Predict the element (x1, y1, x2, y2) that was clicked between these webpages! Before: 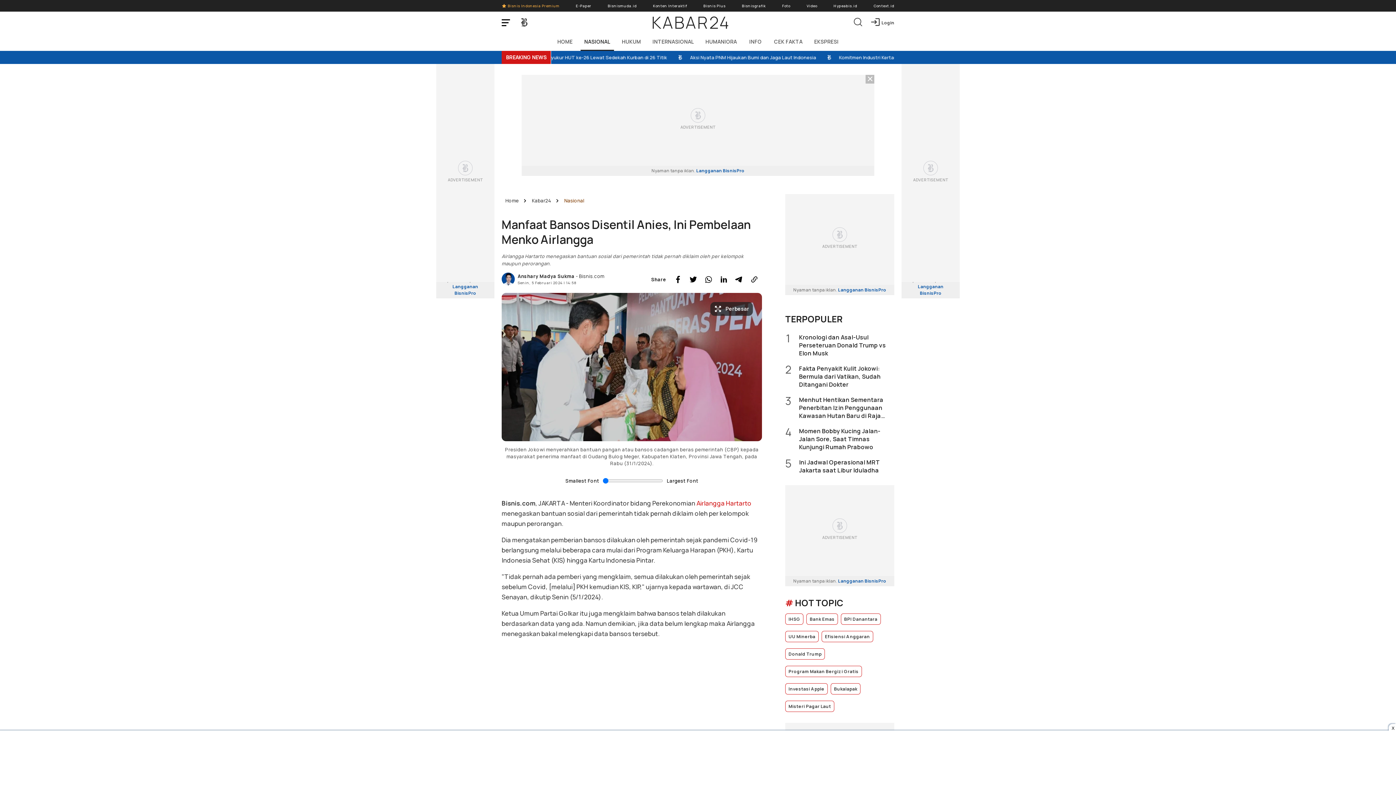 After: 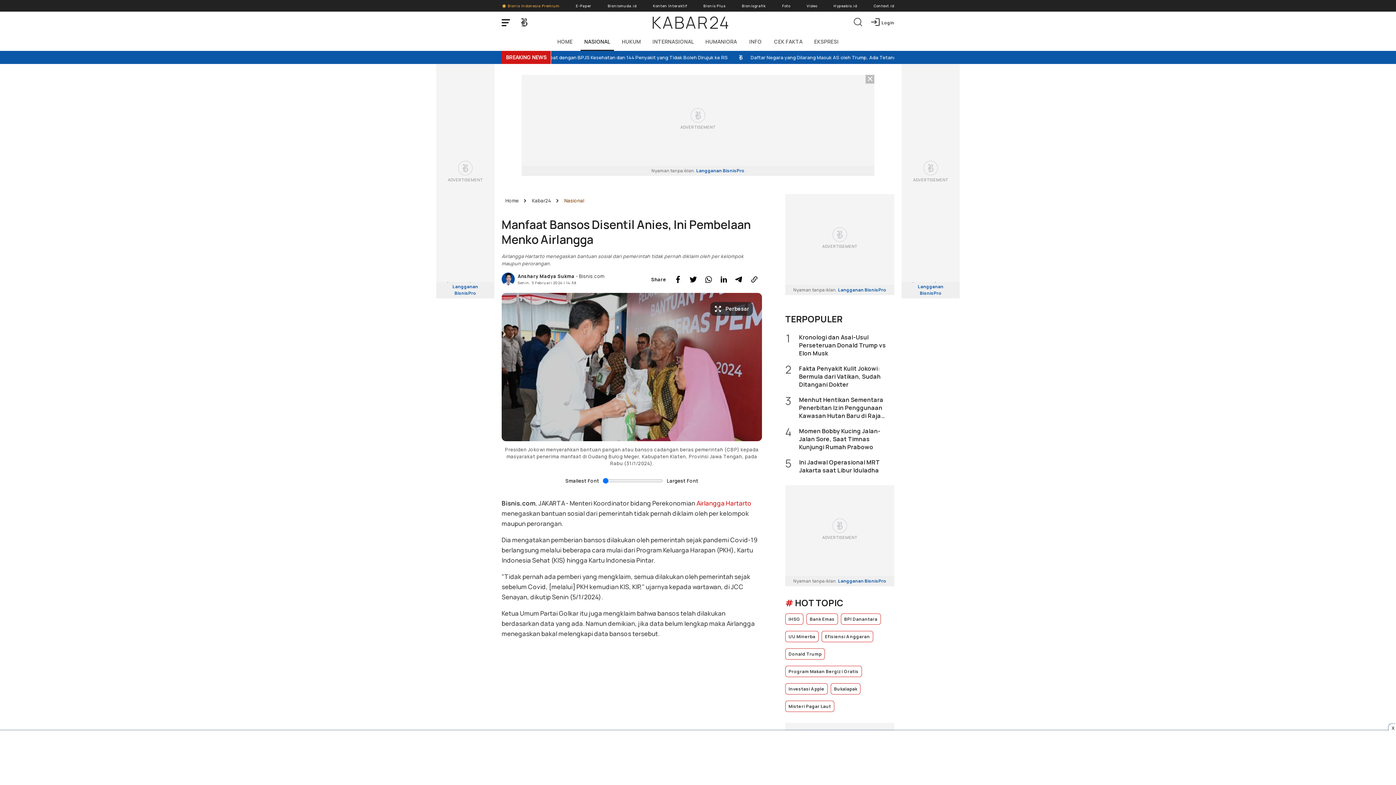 Action: bbox: (1389, 724, 1396, 731) label: X